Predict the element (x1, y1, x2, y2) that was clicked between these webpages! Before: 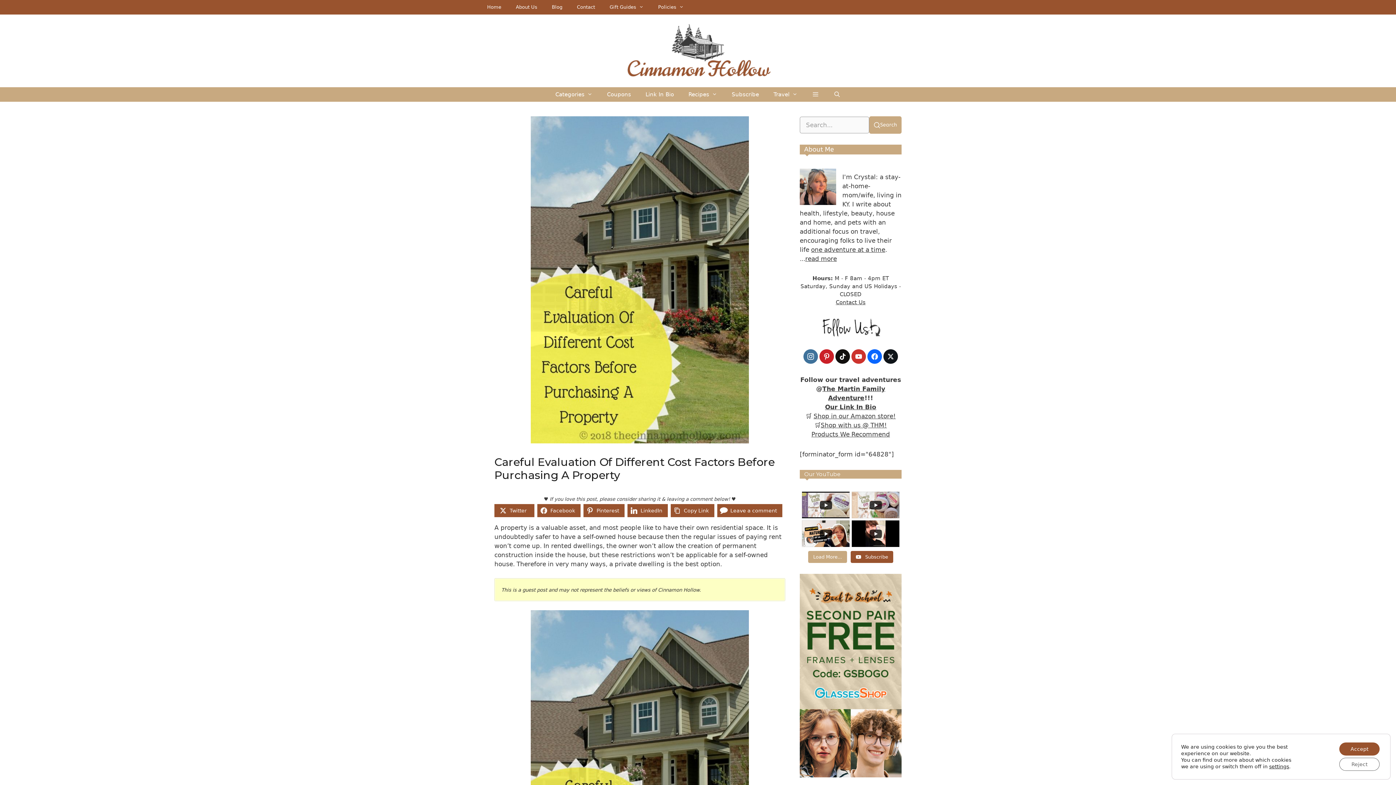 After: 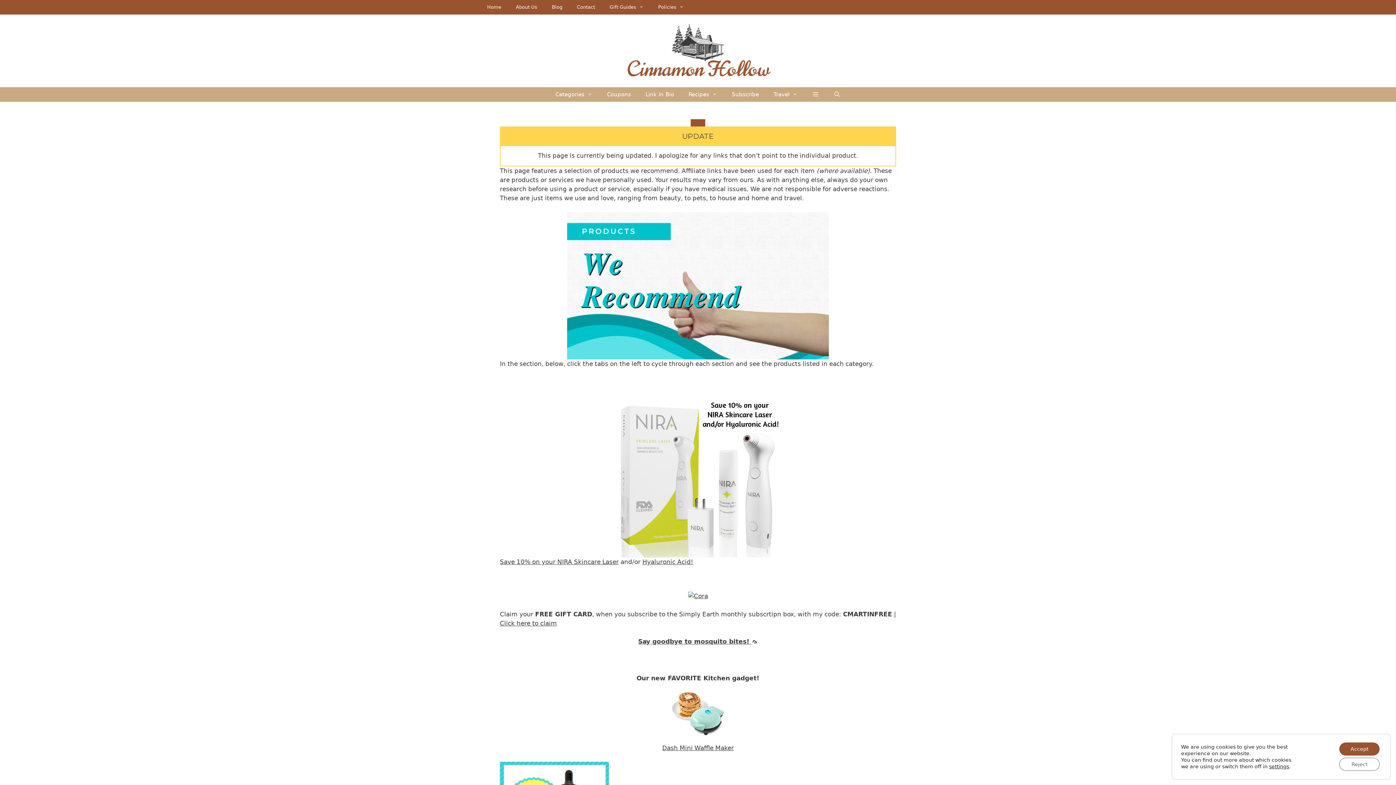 Action: label: Products We Recommend bbox: (811, 430, 890, 438)